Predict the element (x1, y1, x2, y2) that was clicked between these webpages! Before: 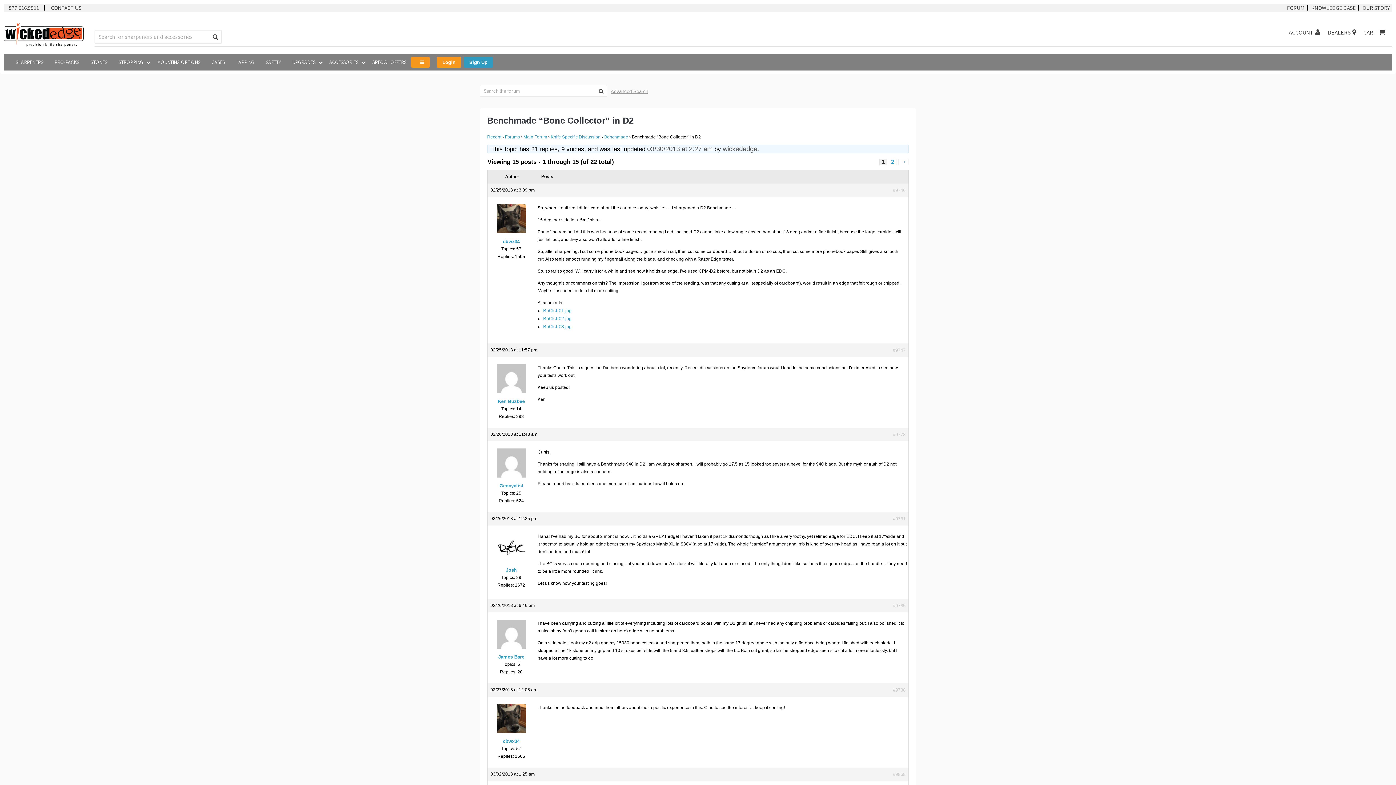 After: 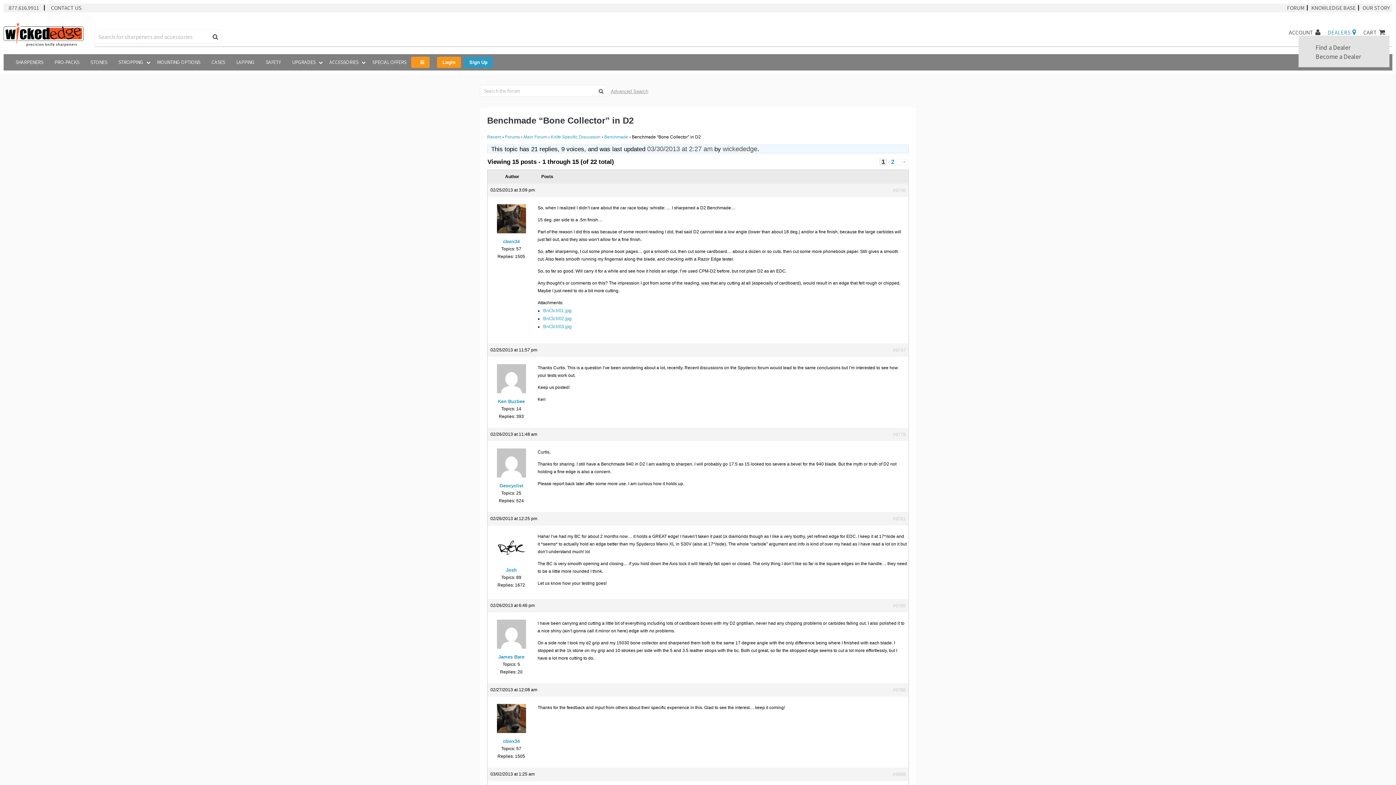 Action: bbox: (1328, 28, 1356, 37) label: DEALERS